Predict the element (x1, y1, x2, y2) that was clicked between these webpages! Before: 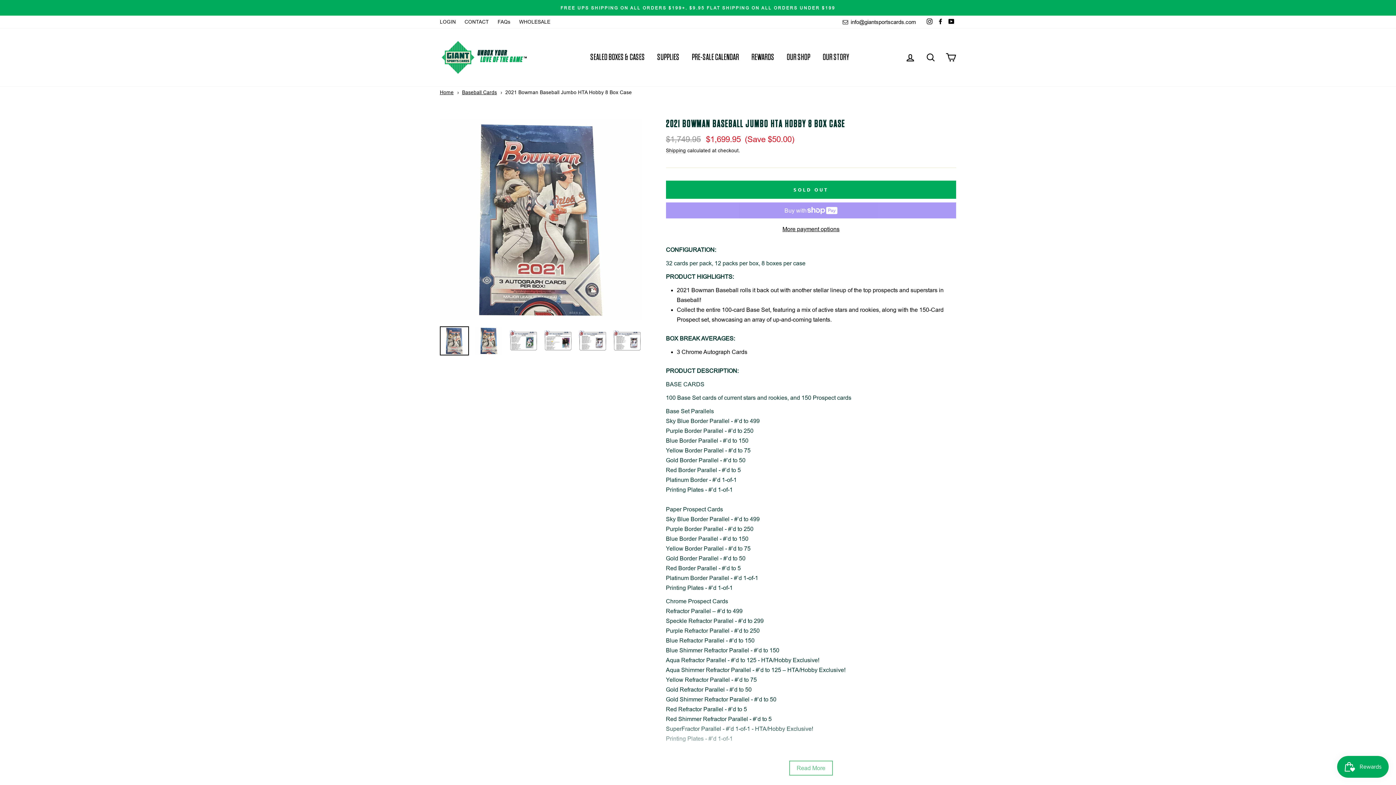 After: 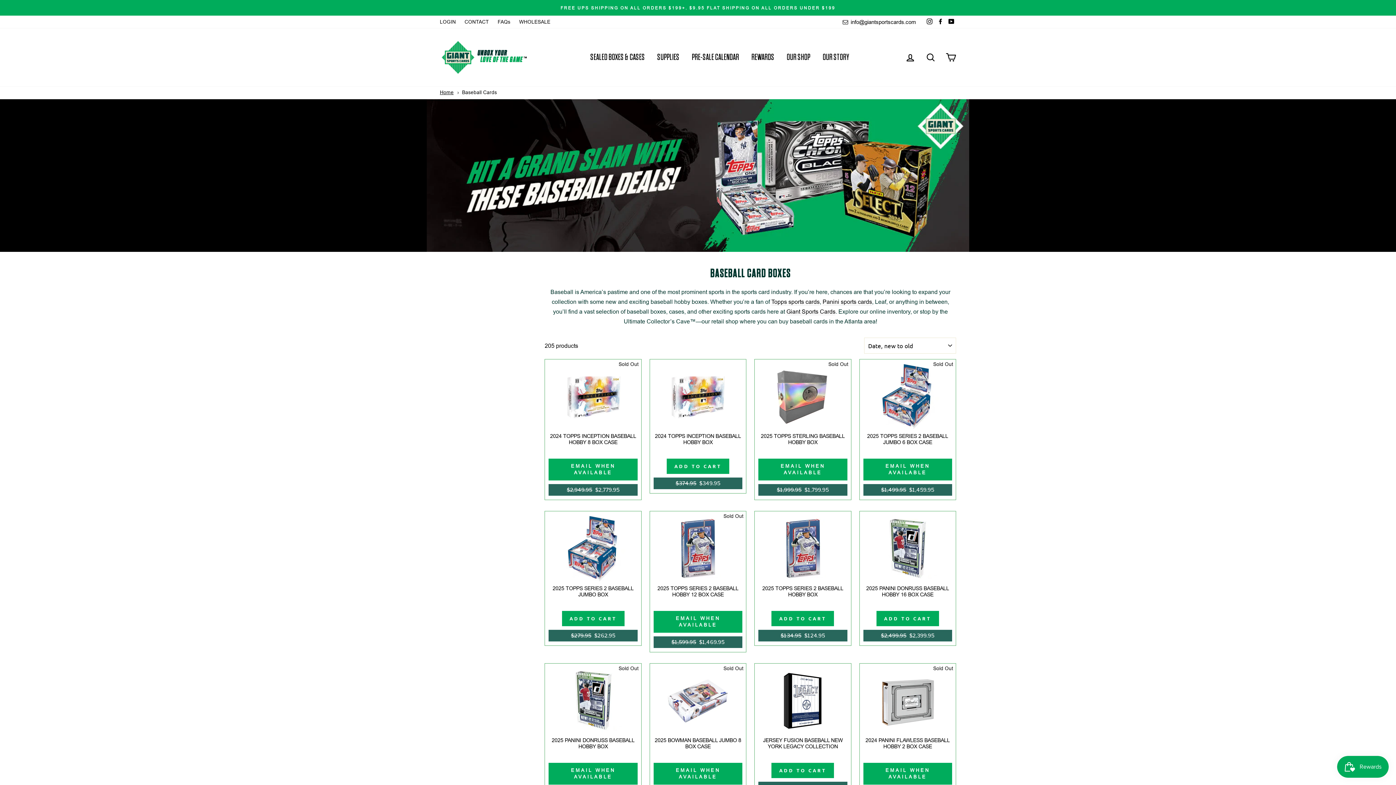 Action: bbox: (462, 89, 497, 95) label: Baseball Cards